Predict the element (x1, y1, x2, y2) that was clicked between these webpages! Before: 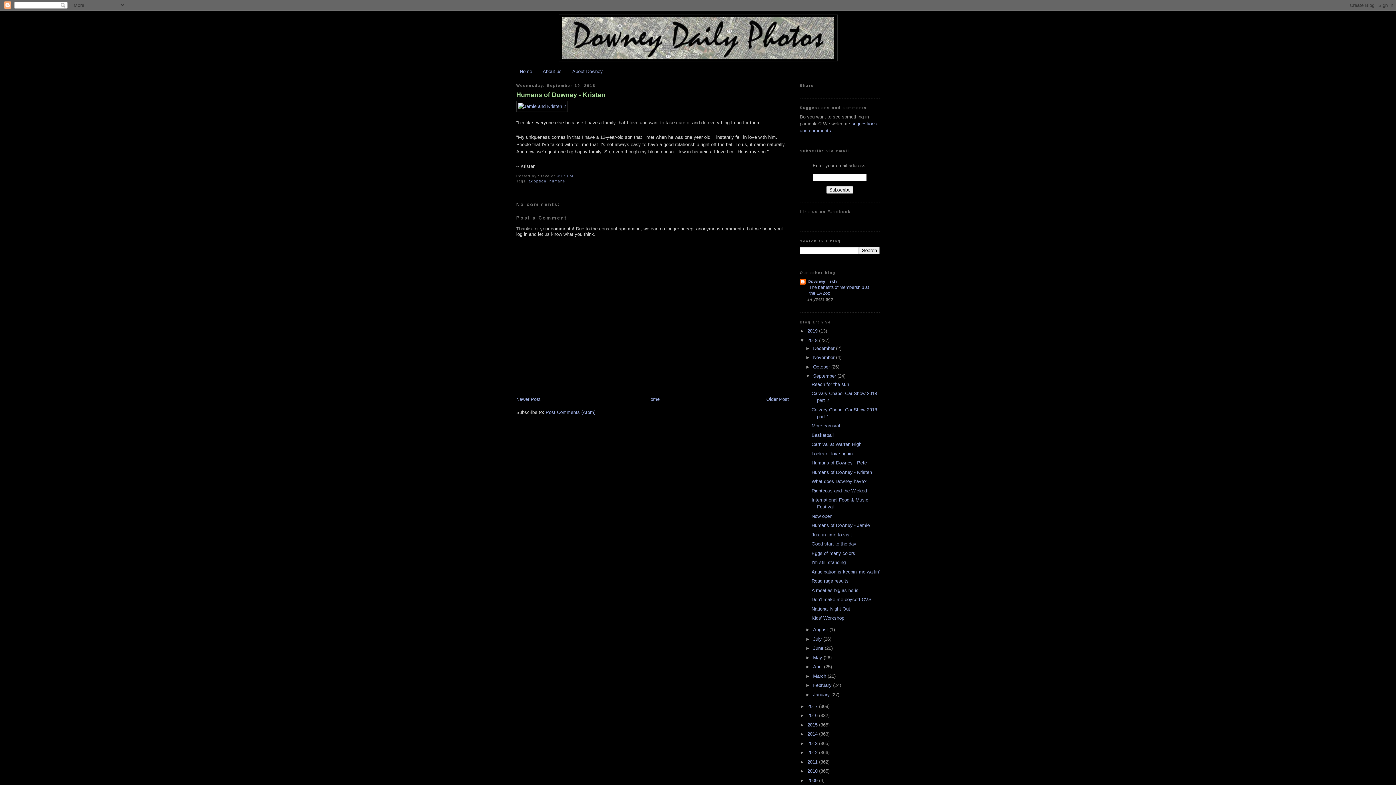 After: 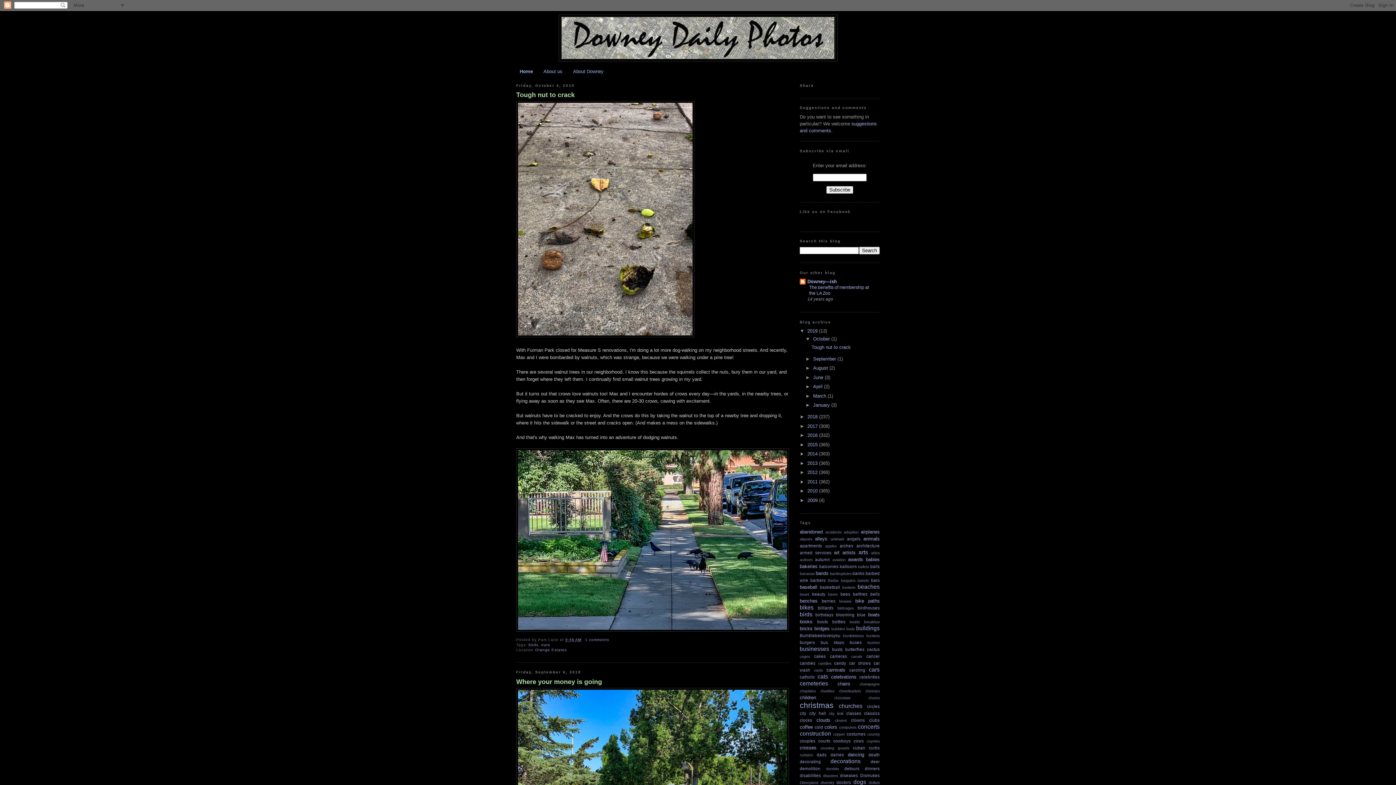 Action: bbox: (519, 68, 532, 74) label: Home